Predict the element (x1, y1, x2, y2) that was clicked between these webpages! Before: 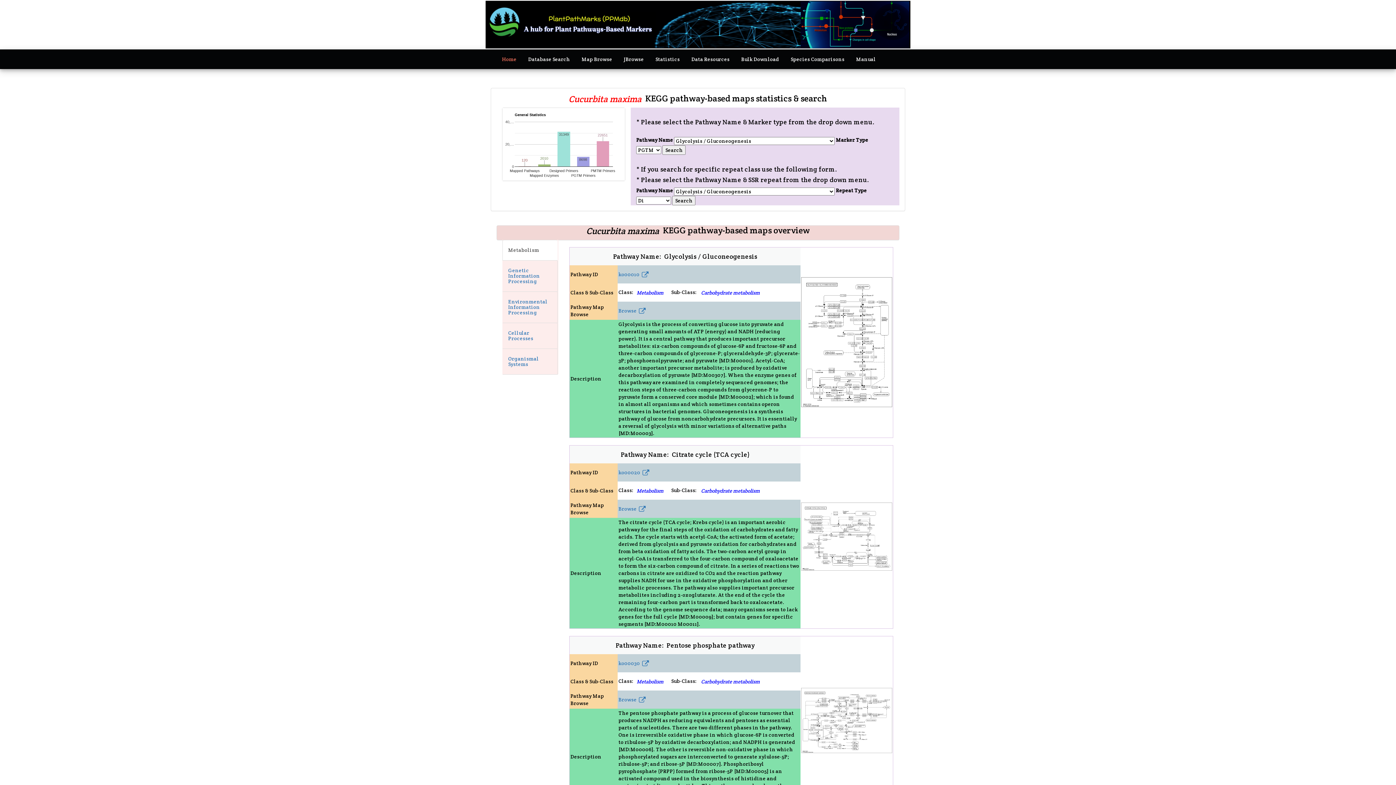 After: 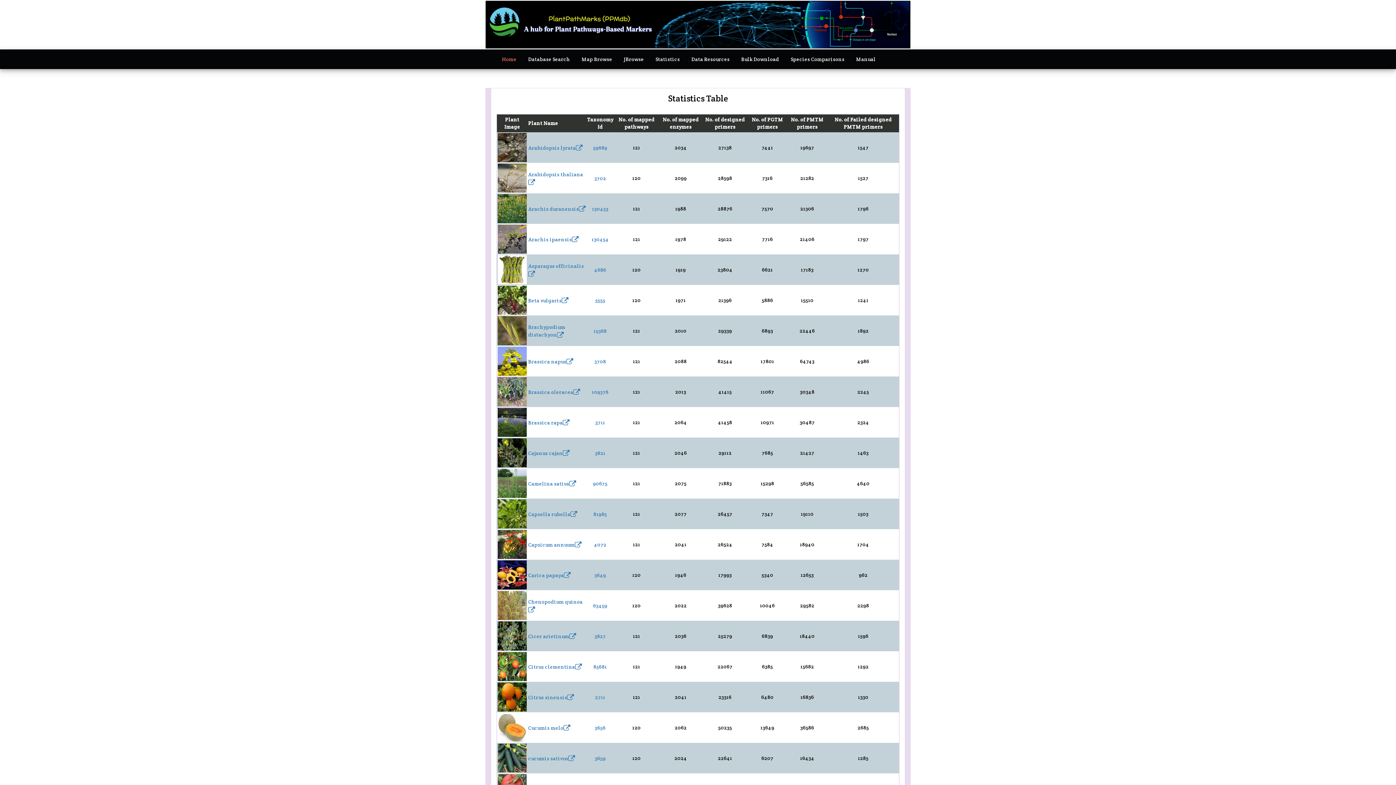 Action: label: Statistics bbox: (650, 50, 685, 68)